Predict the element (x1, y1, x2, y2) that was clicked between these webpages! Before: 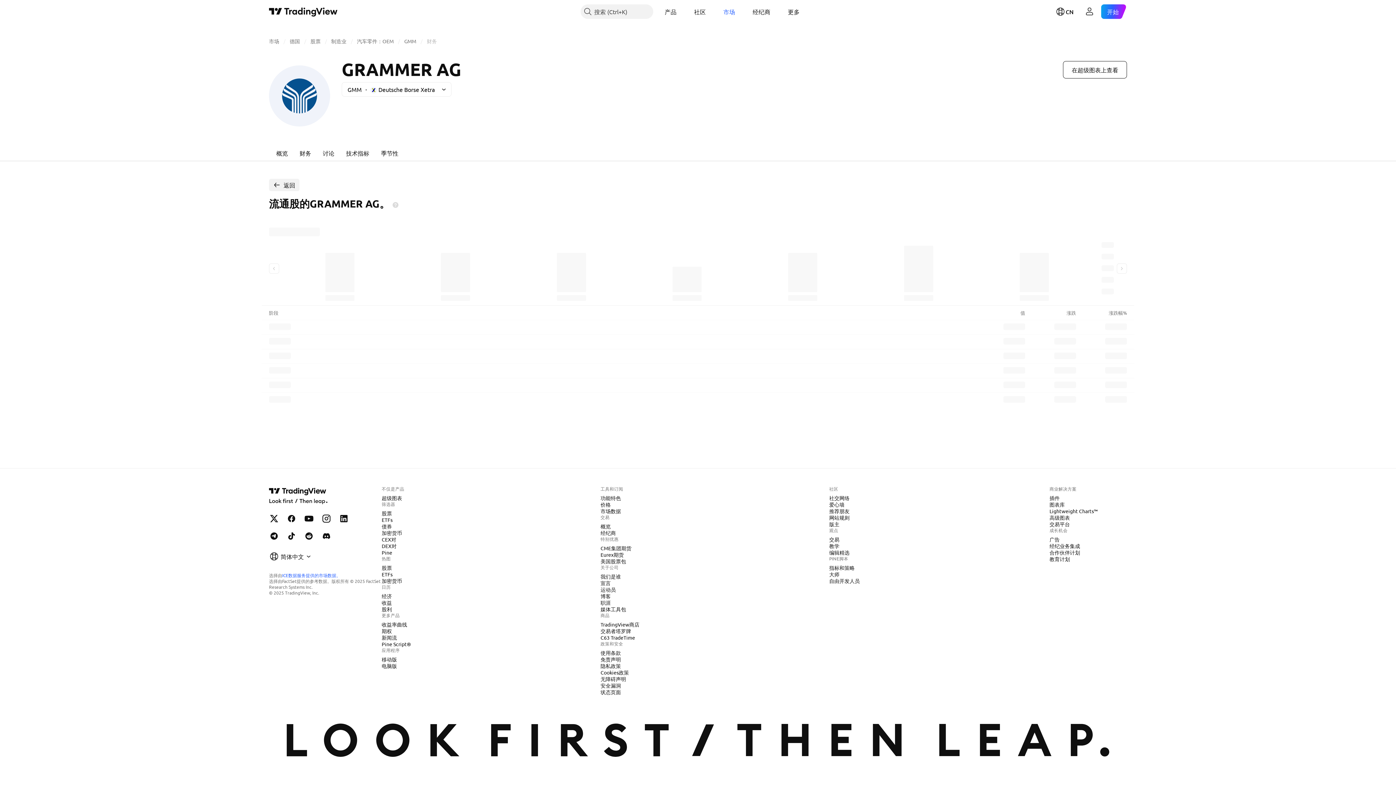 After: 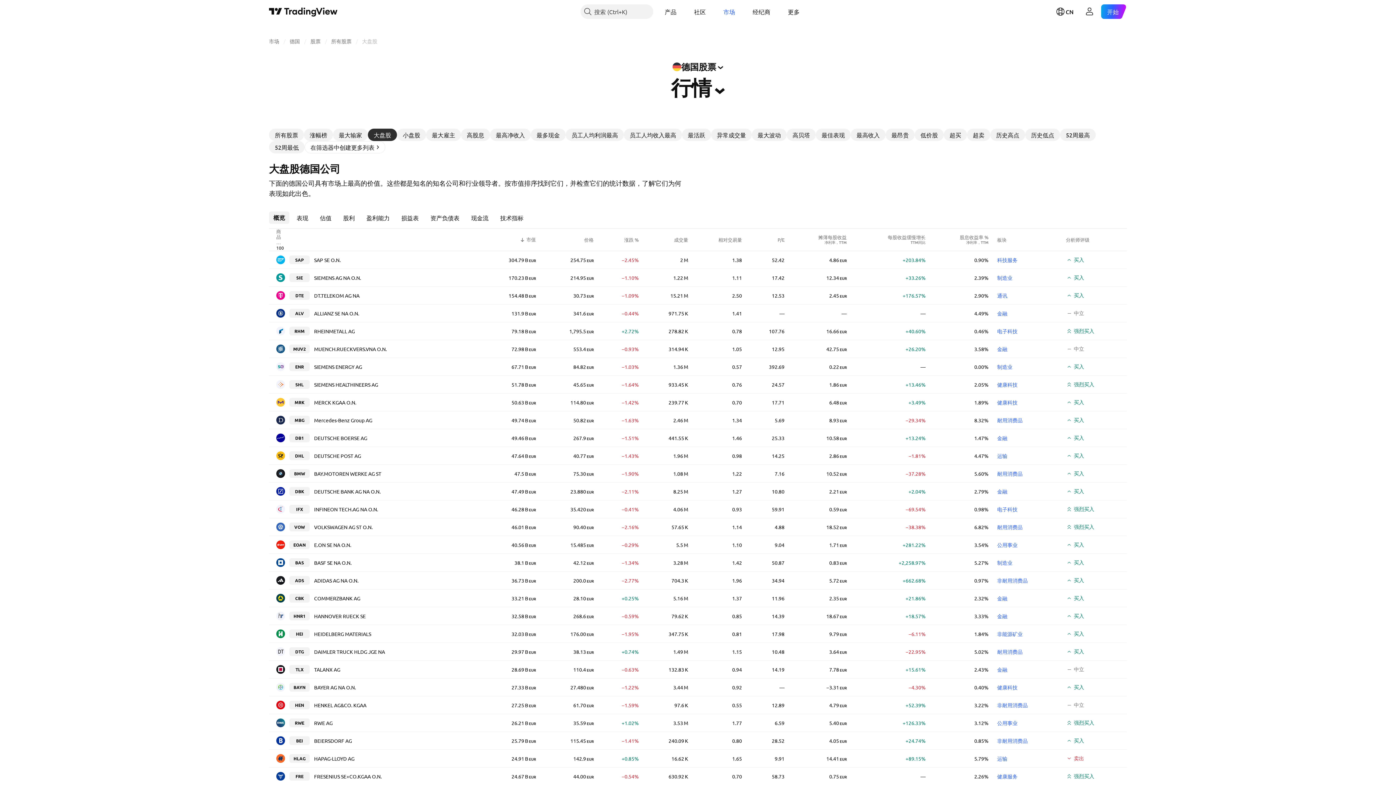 Action: bbox: (310, 37, 320, 44) label: 股票